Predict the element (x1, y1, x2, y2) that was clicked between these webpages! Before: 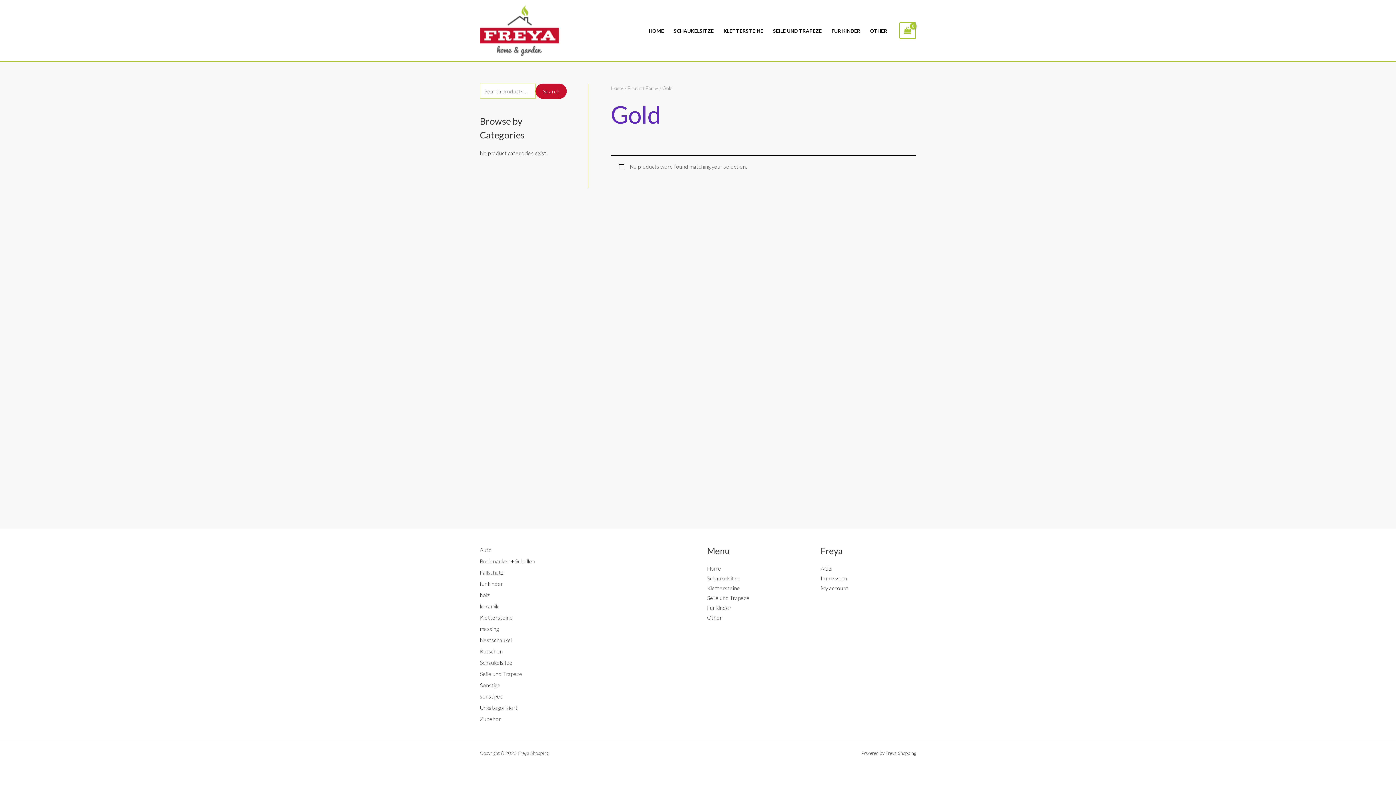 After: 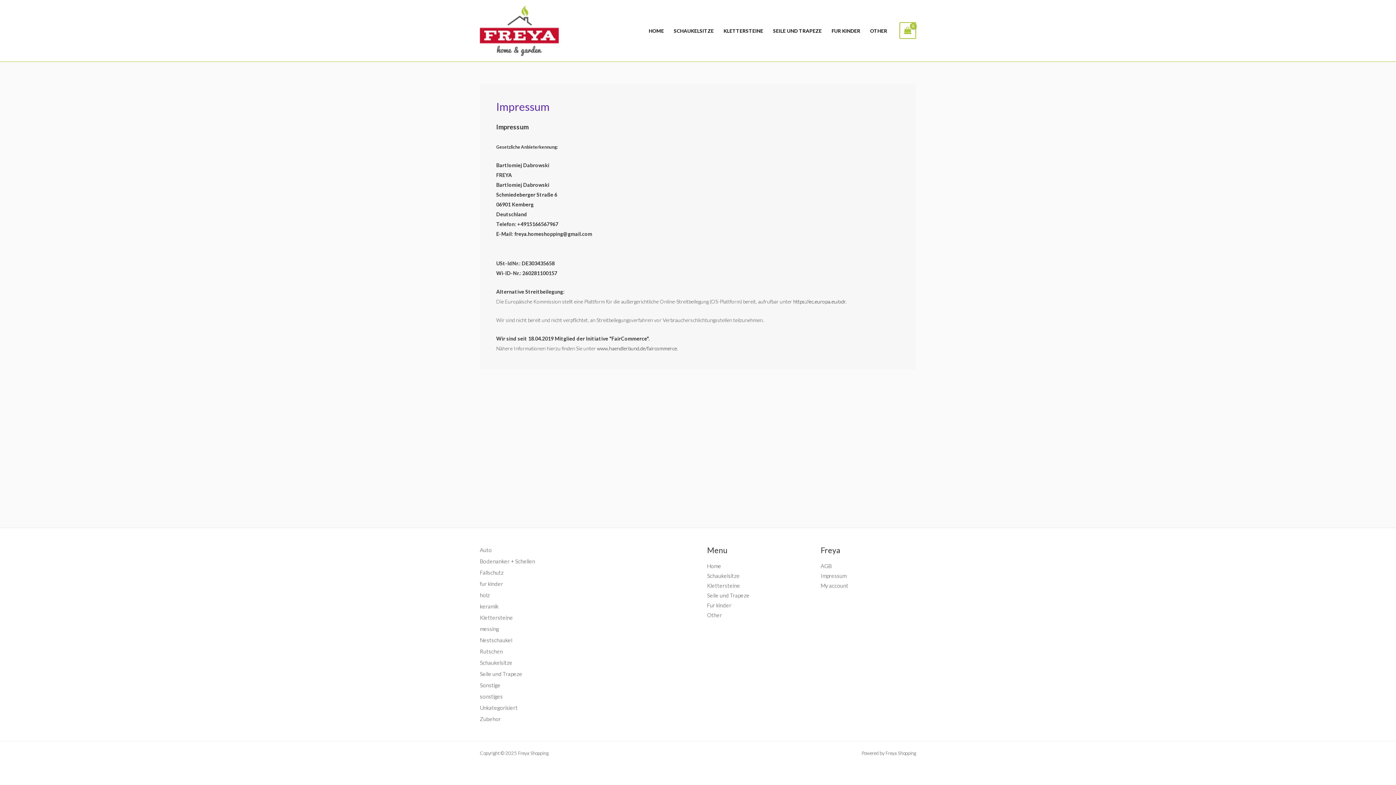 Action: label: Impressum bbox: (820, 575, 846, 581)